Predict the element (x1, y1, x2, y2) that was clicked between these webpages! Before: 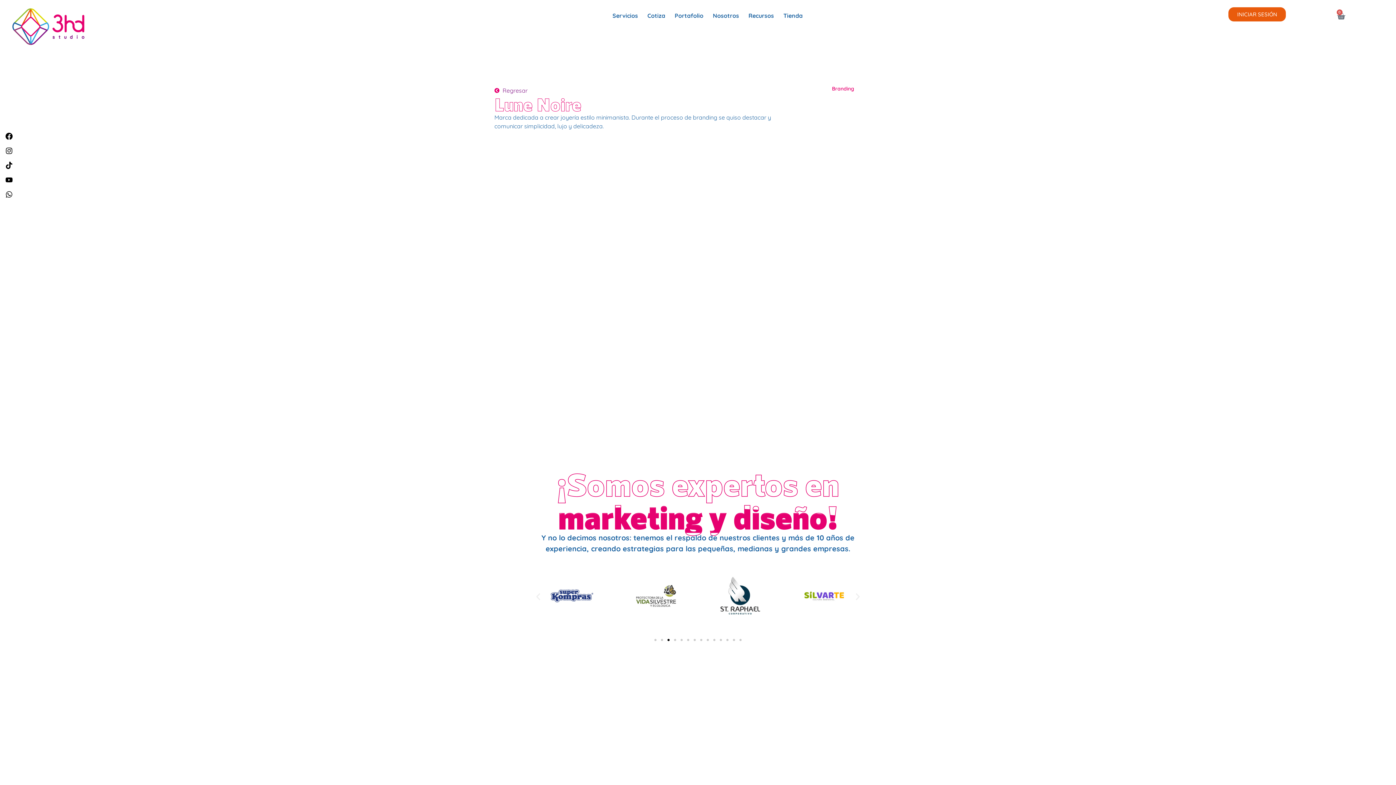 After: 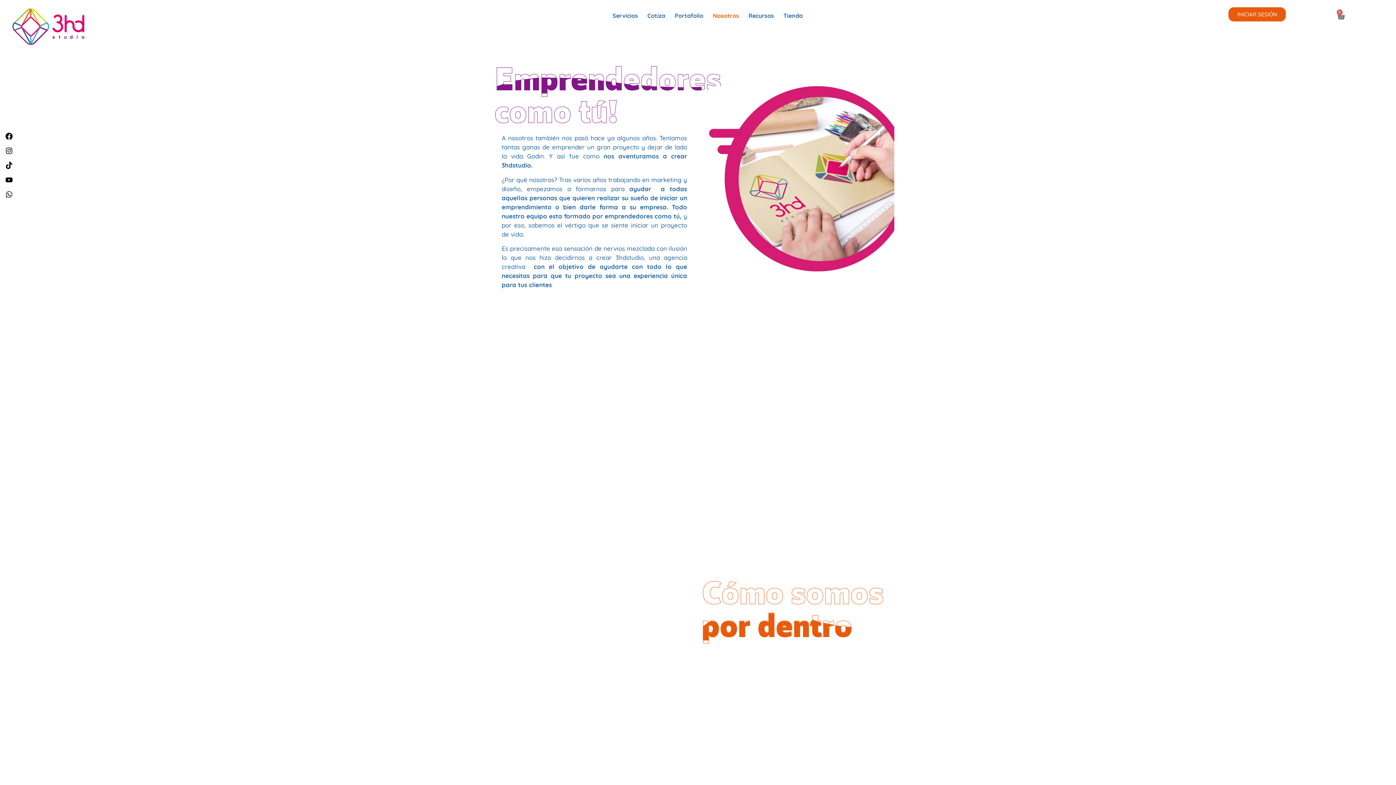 Action: label: Nosotros bbox: (708, 7, 743, 24)